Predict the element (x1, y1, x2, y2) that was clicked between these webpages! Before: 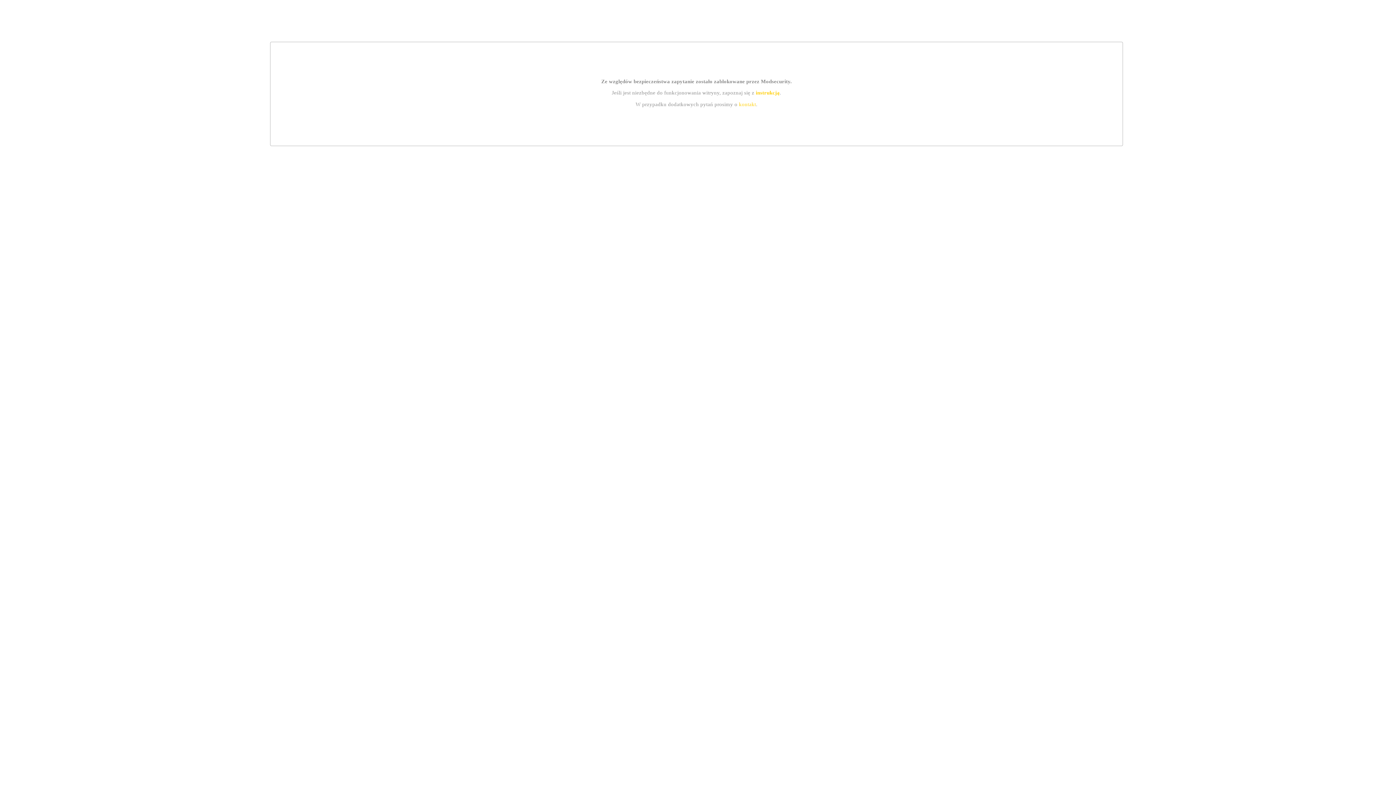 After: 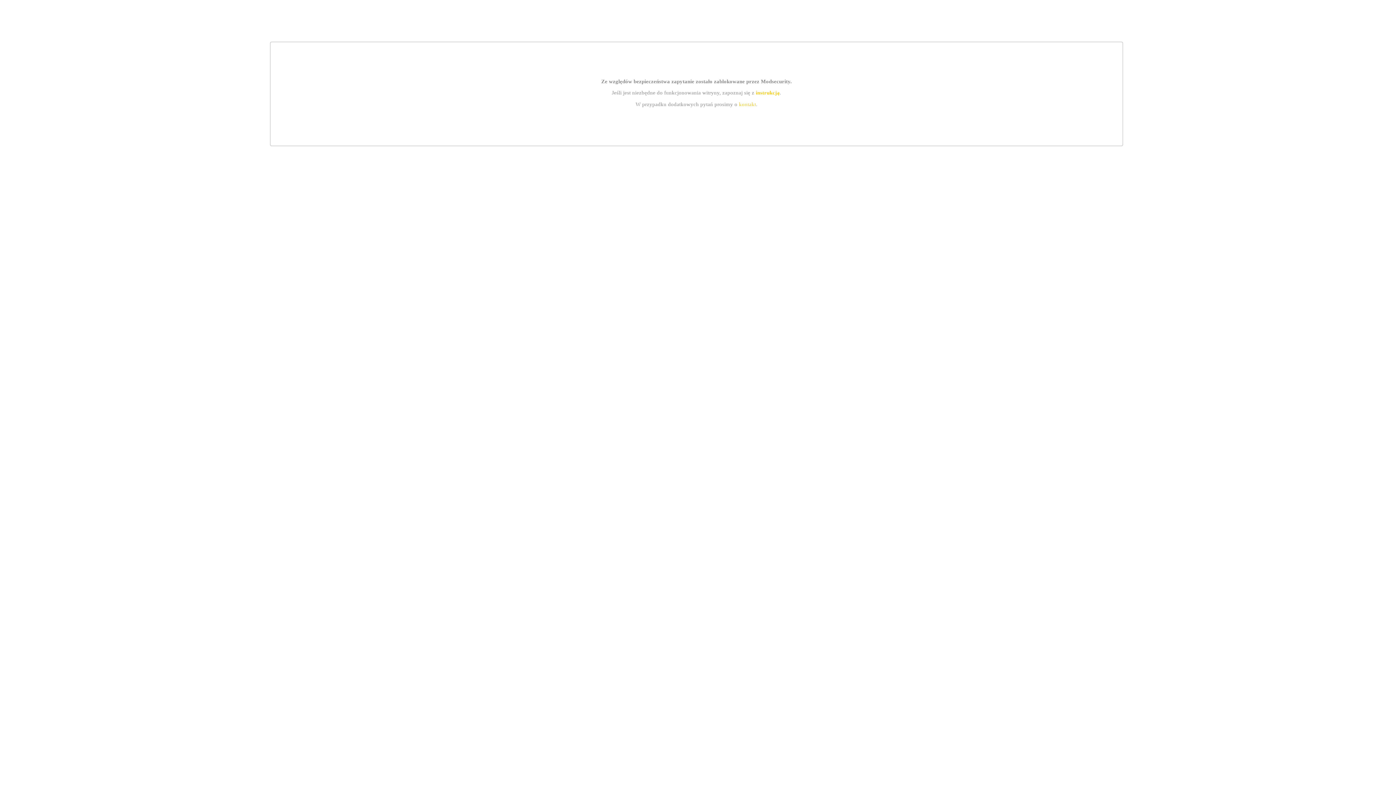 Action: label: instrukcją bbox: (755, 89, 779, 95)